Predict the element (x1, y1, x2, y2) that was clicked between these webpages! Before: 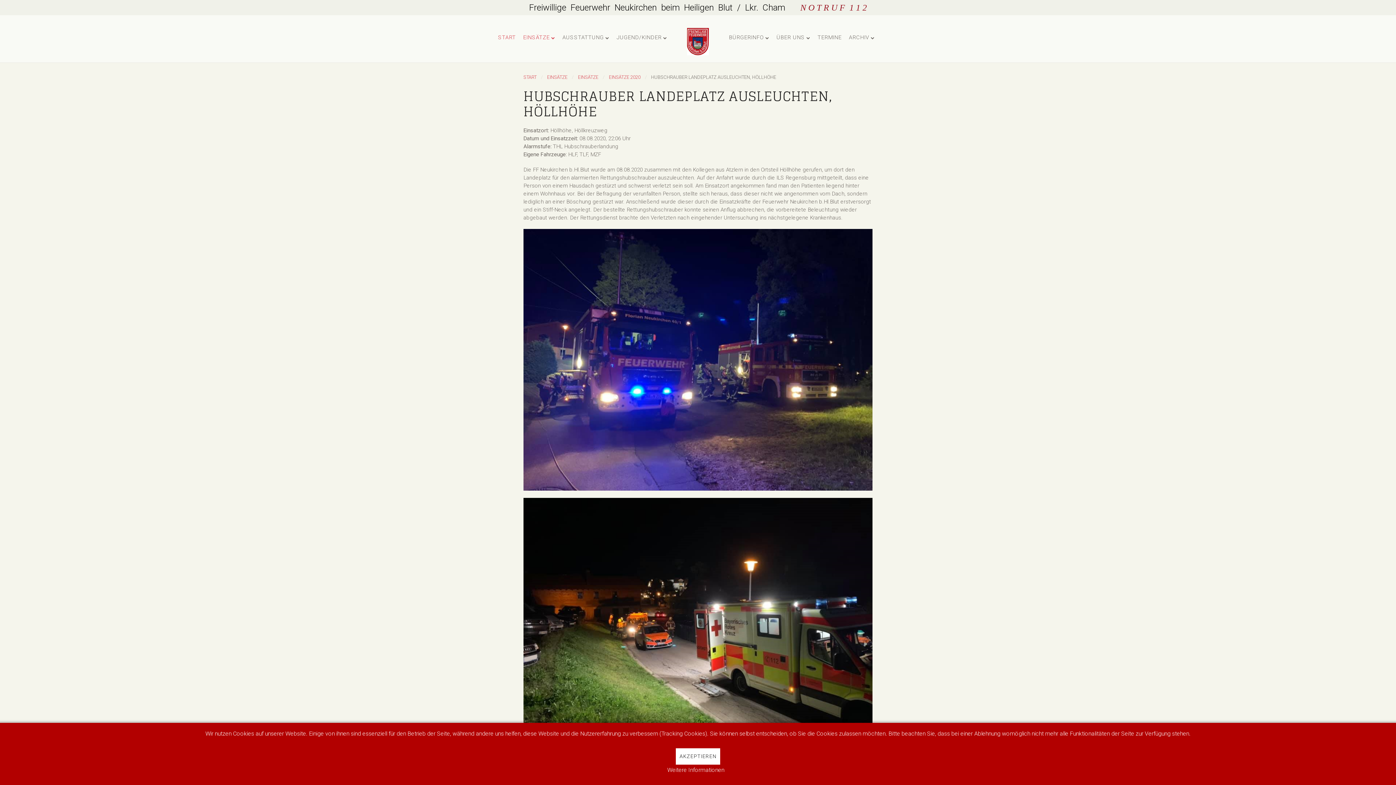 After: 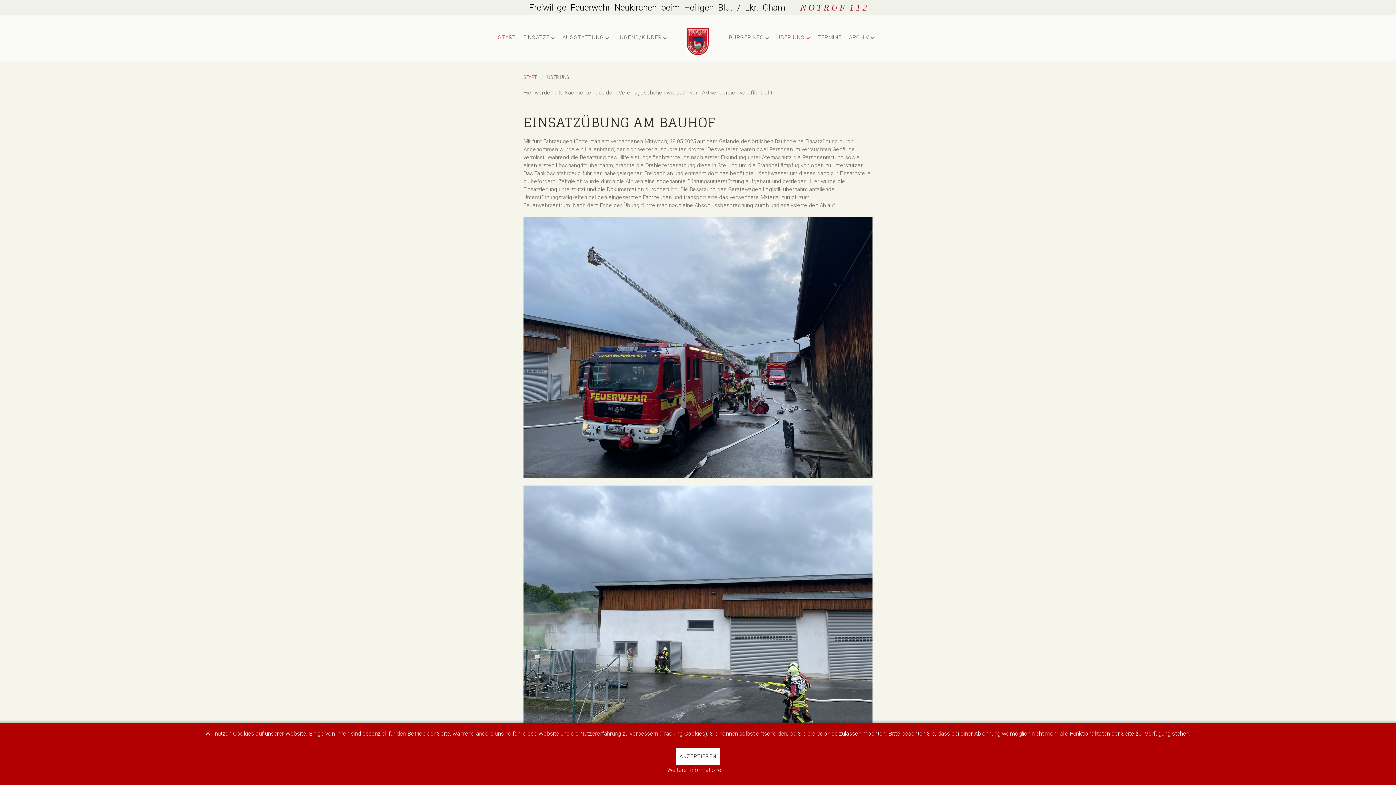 Action: bbox: (773, 31, 814, 44) label: ÜBER UNS